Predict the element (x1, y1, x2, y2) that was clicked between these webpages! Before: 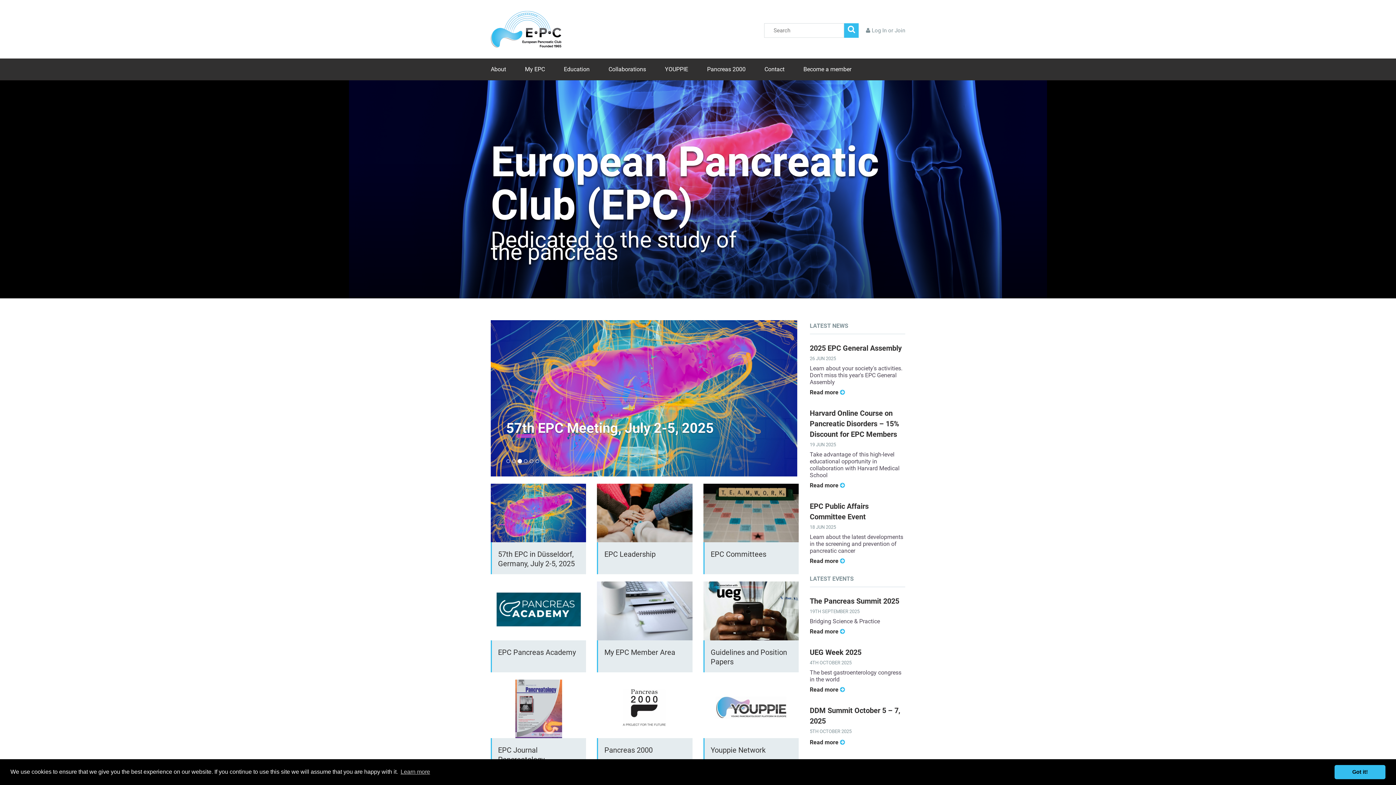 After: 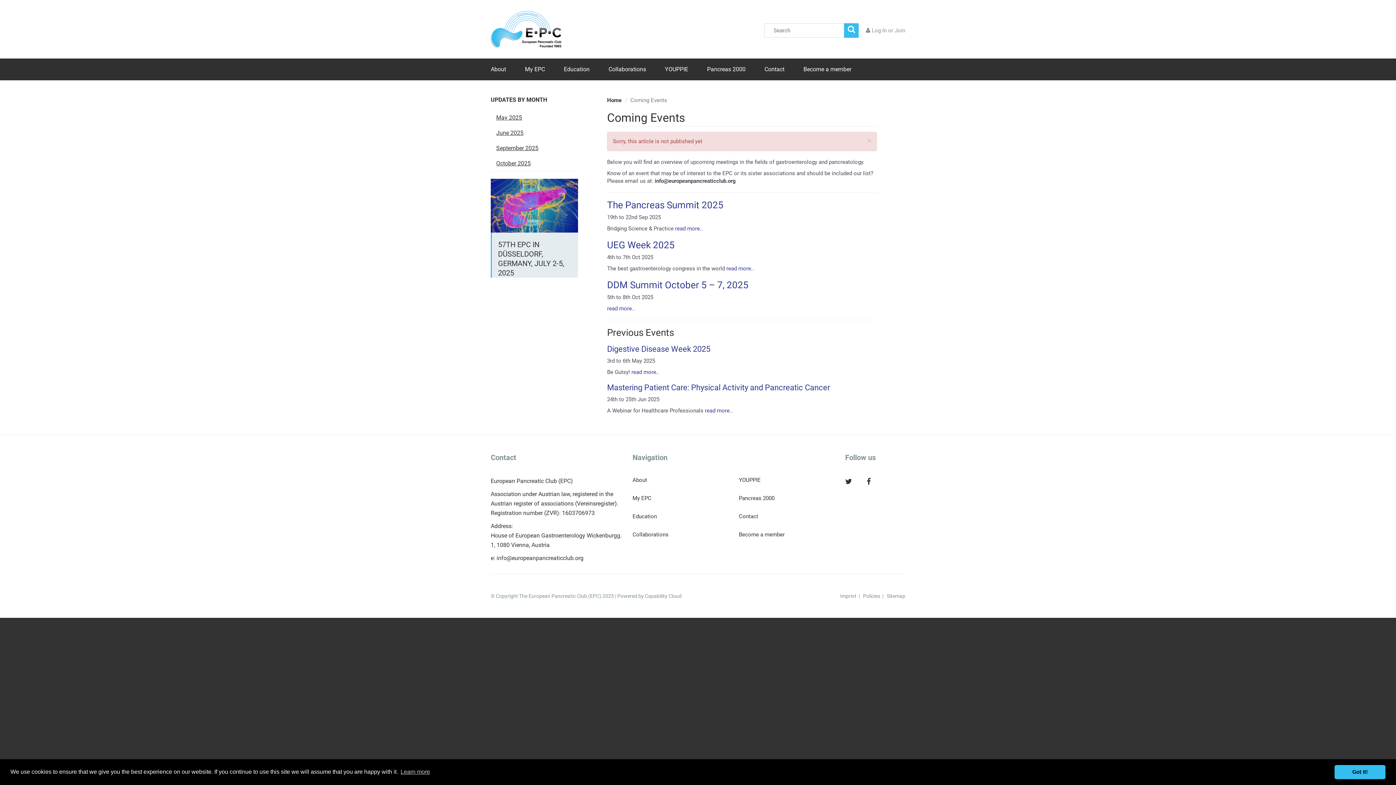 Action: label: Read more  bbox: (810, 739, 845, 746)